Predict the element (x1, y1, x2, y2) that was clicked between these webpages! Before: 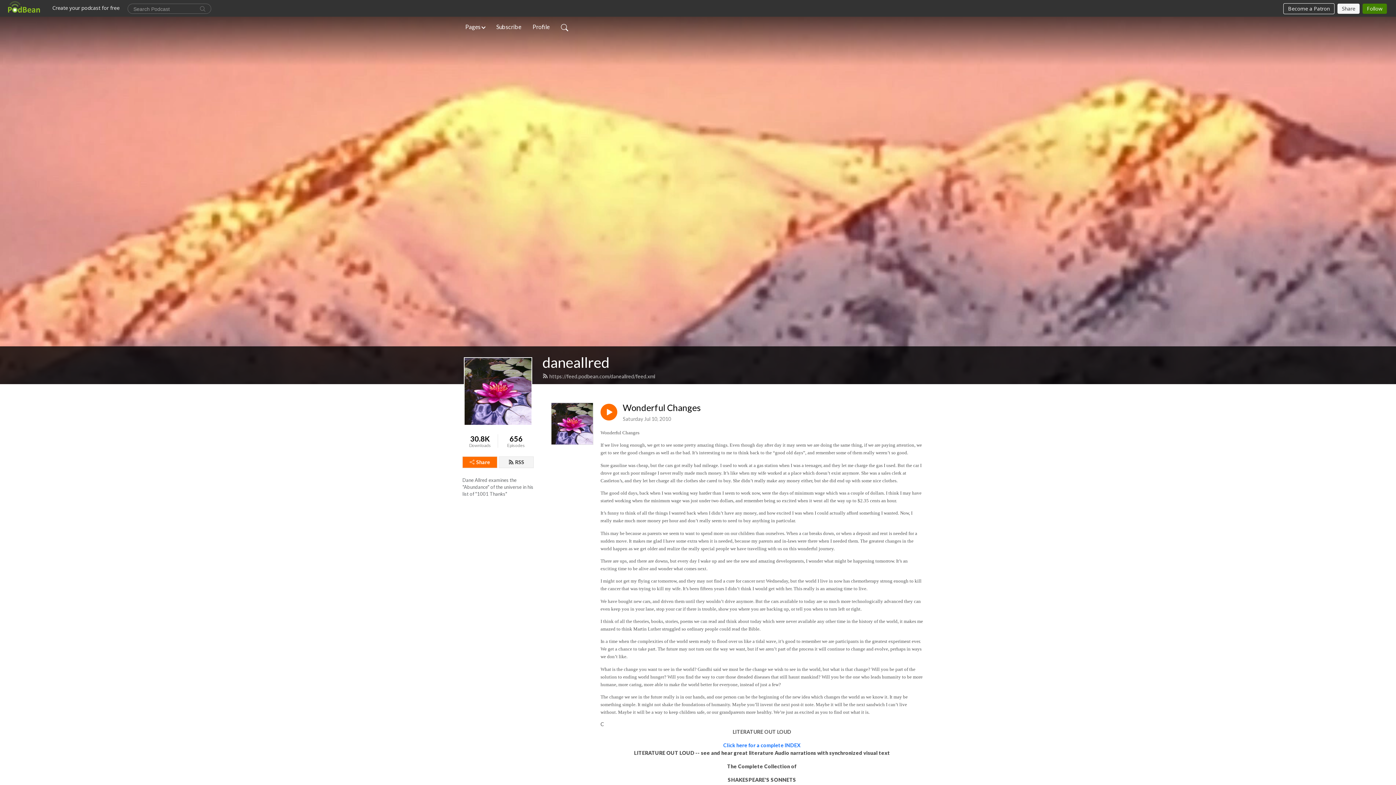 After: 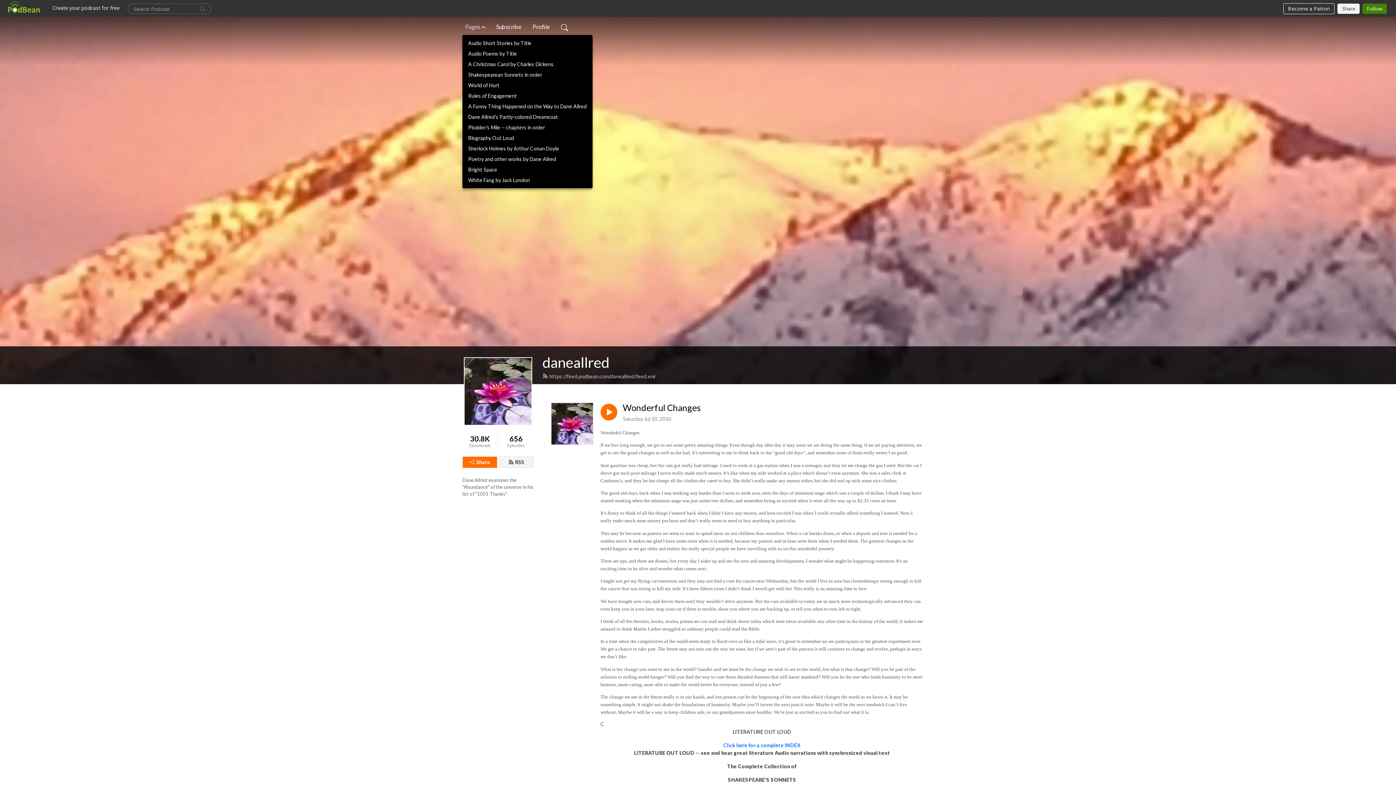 Action: label: Pages bbox: (462, 19, 488, 34)